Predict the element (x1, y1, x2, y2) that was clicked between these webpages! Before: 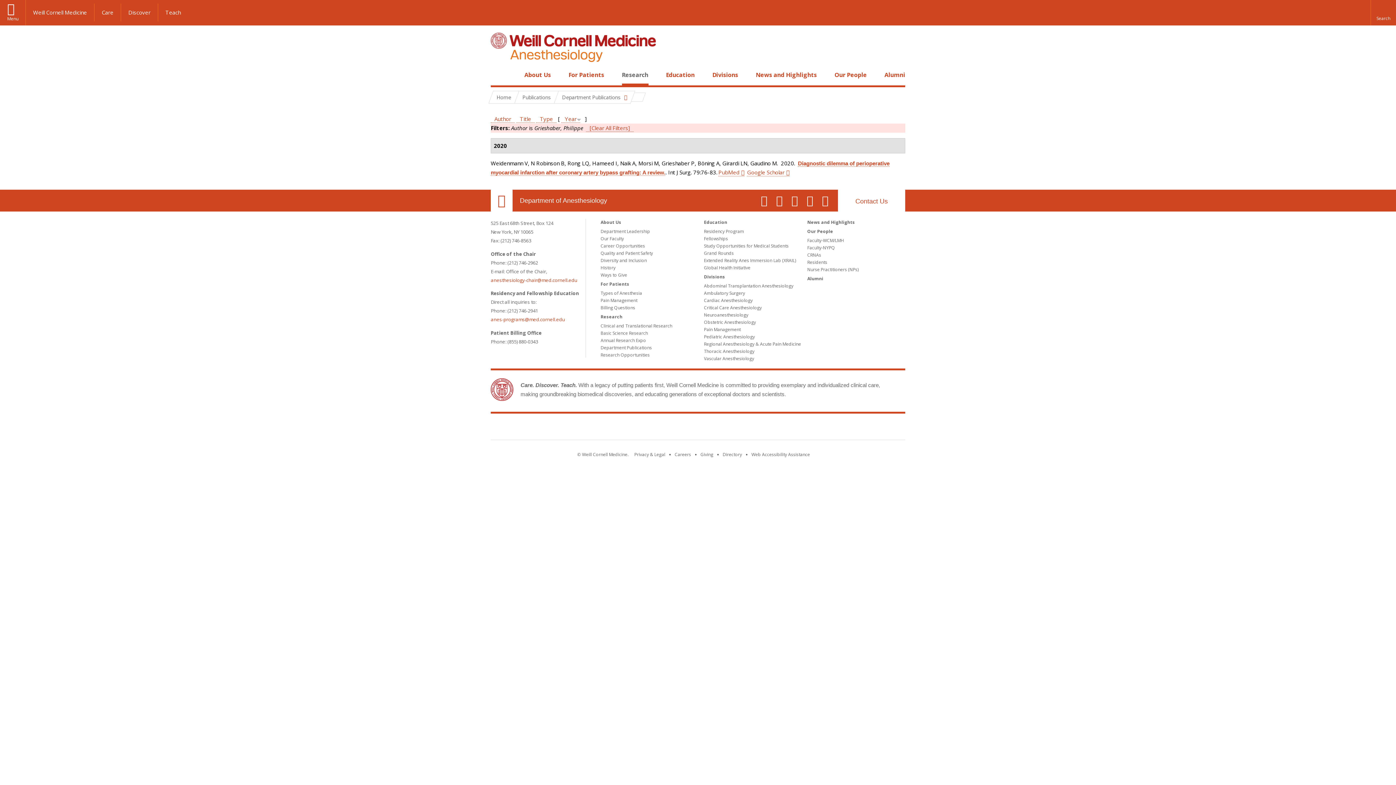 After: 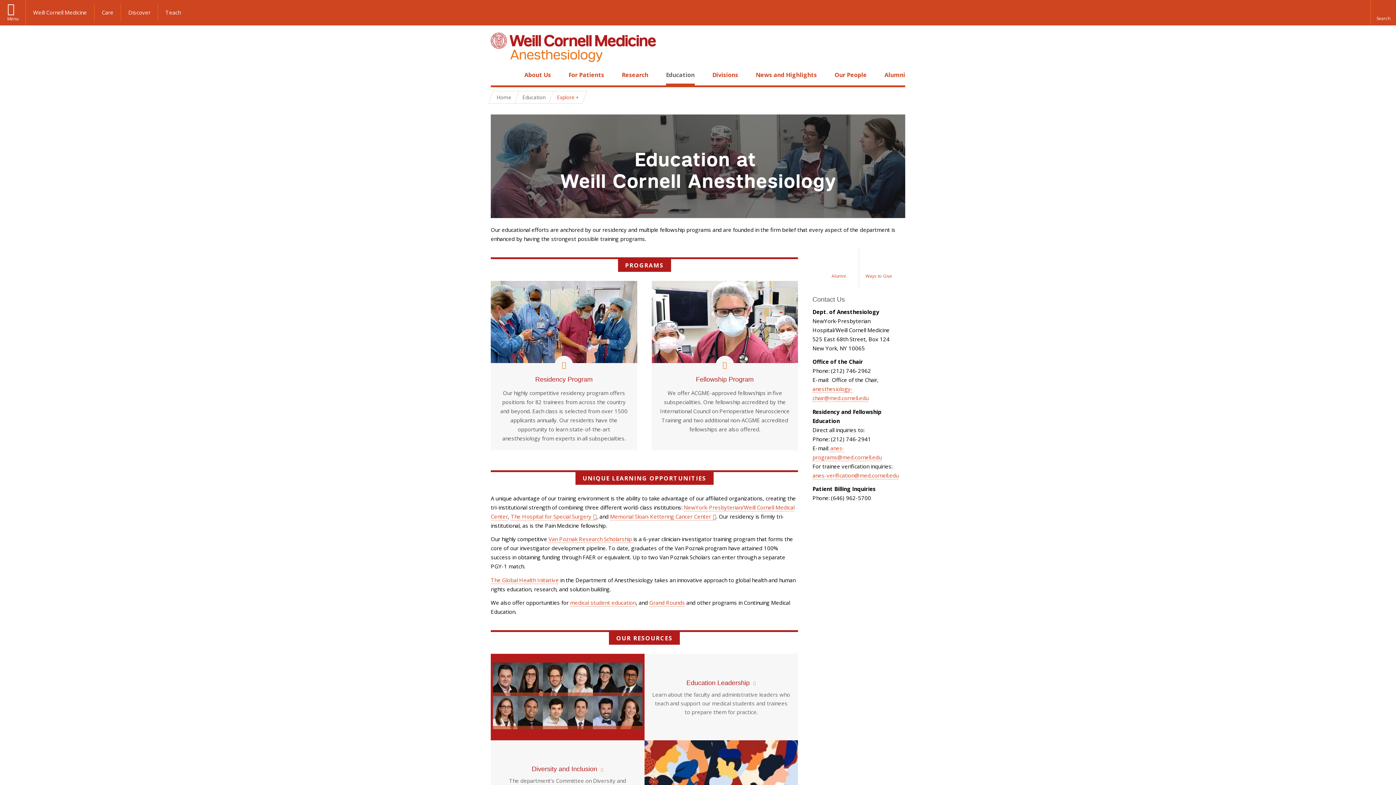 Action: bbox: (666, 70, 694, 78) label: Education